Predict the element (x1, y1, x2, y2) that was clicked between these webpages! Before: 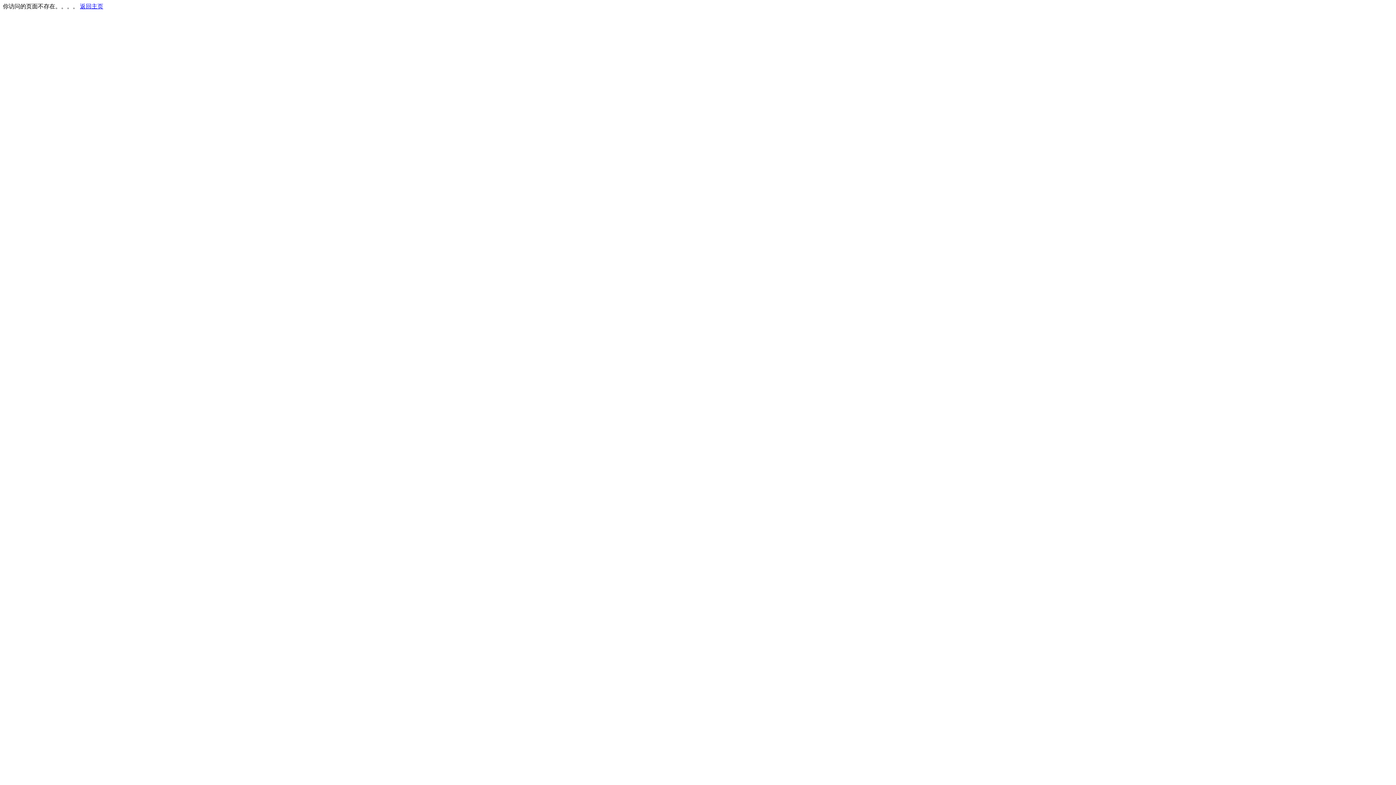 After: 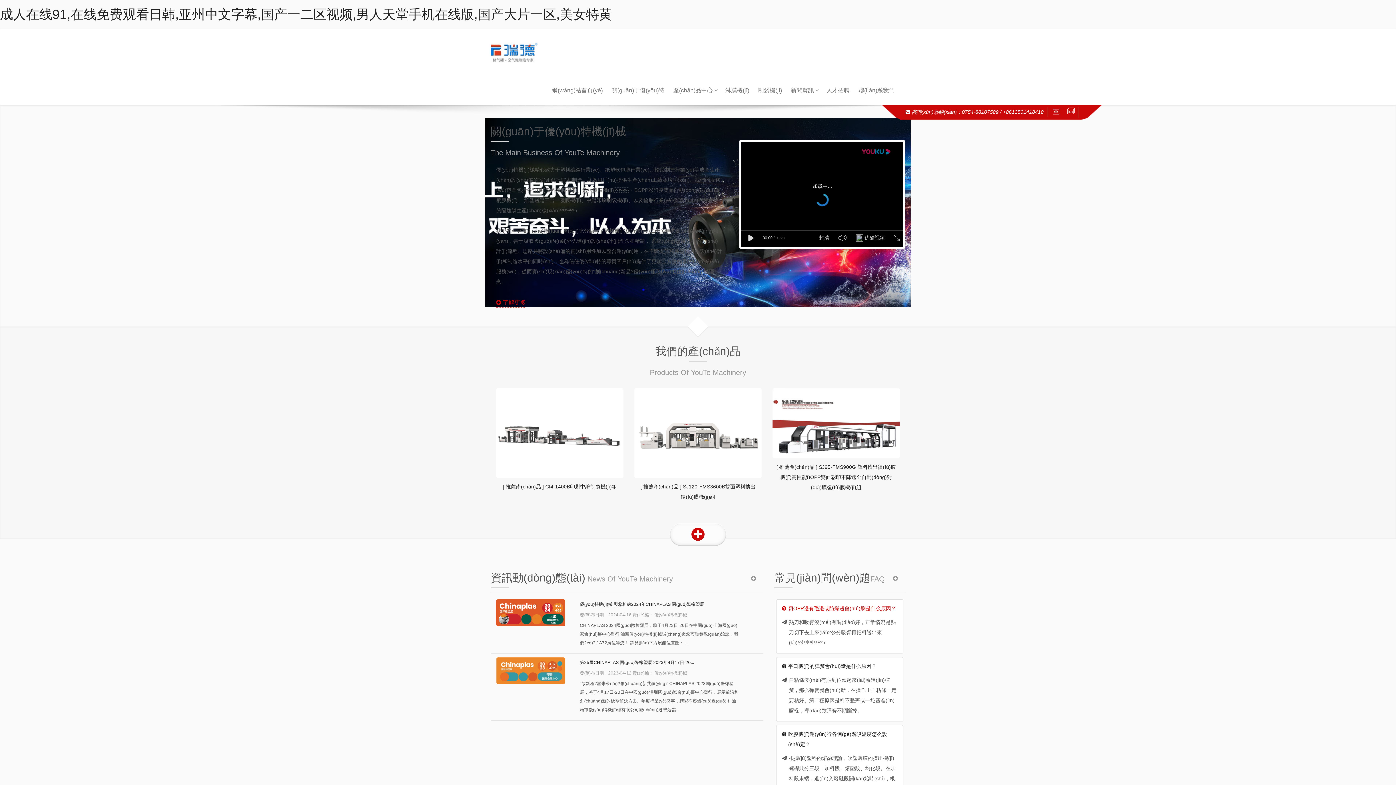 Action: label: 返回主页 bbox: (80, 3, 103, 9)